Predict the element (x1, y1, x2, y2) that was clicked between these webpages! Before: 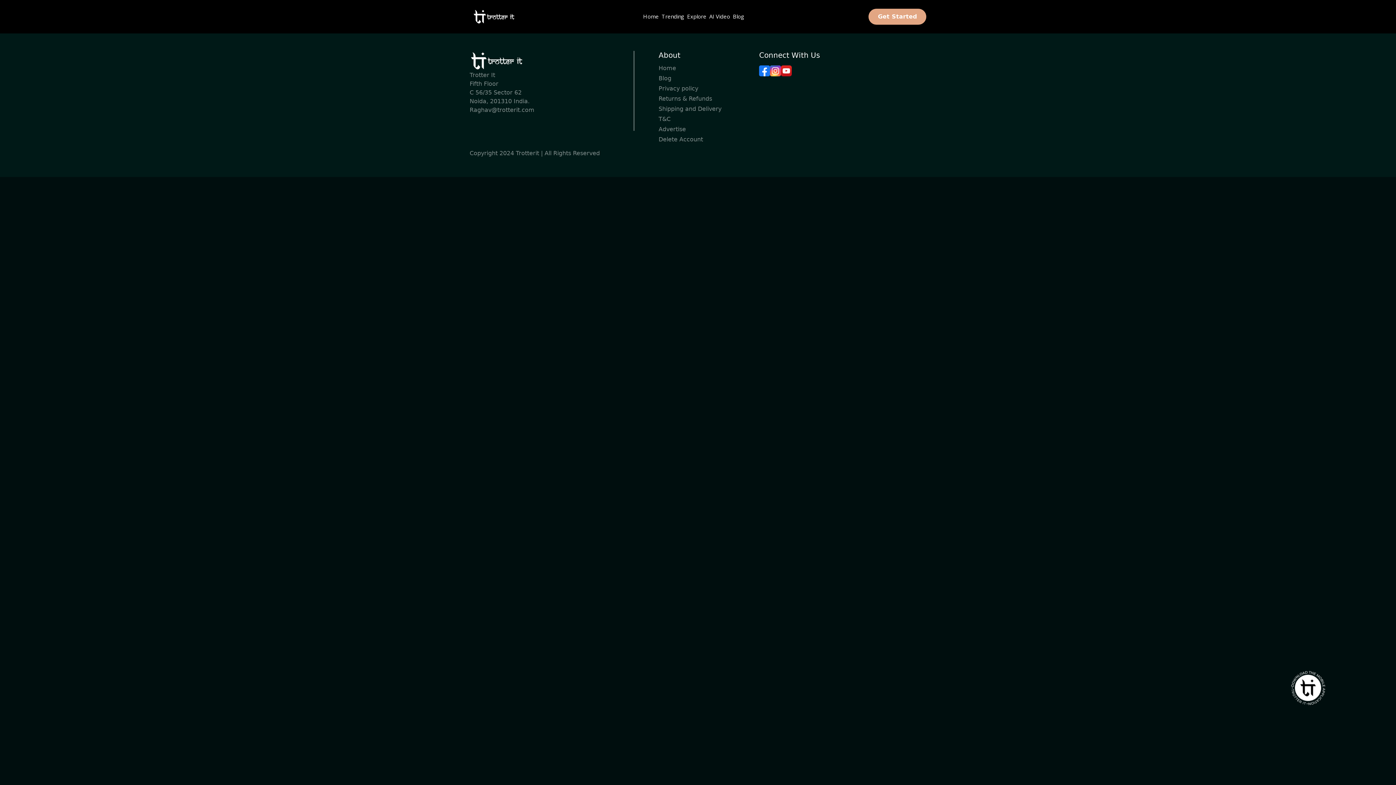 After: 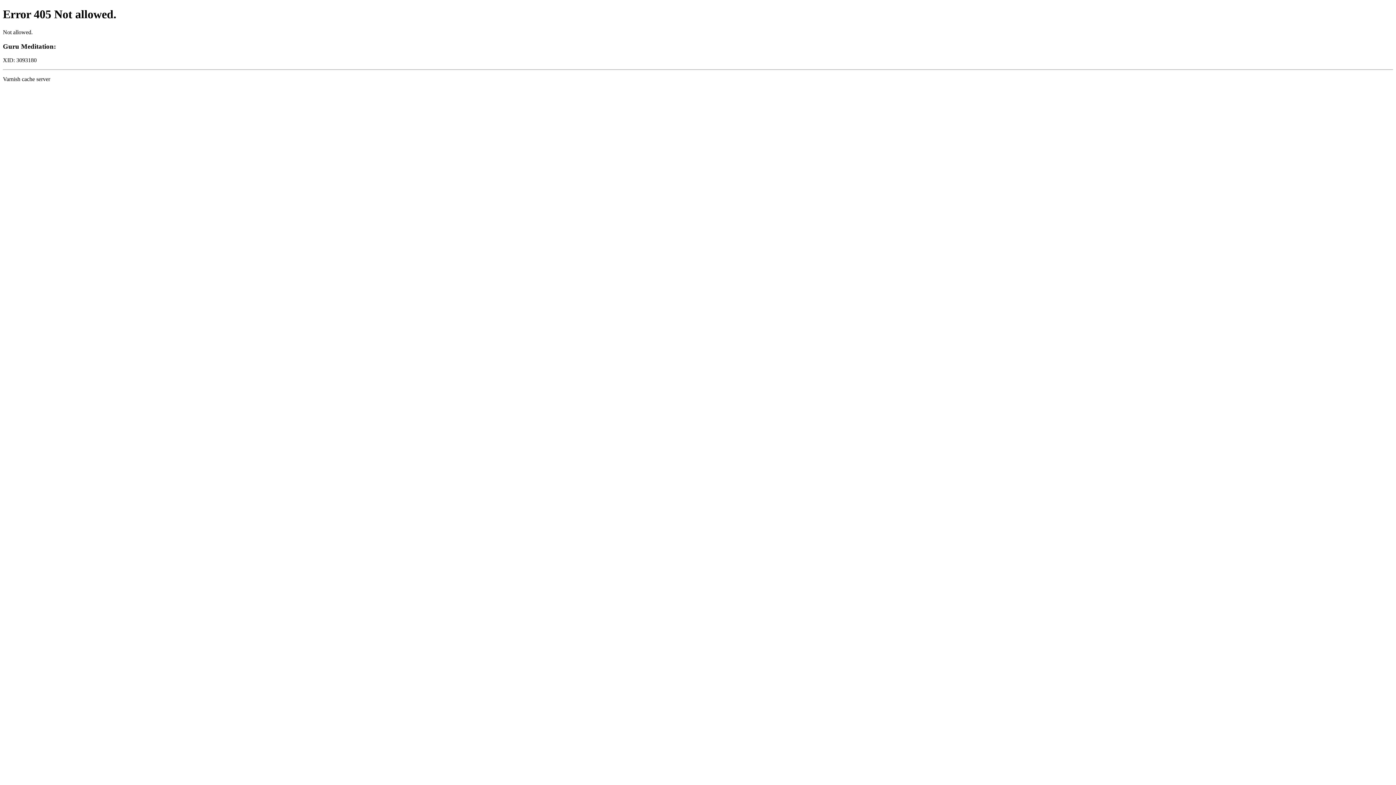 Action: bbox: (658, 72, 750, 82) label: Blog